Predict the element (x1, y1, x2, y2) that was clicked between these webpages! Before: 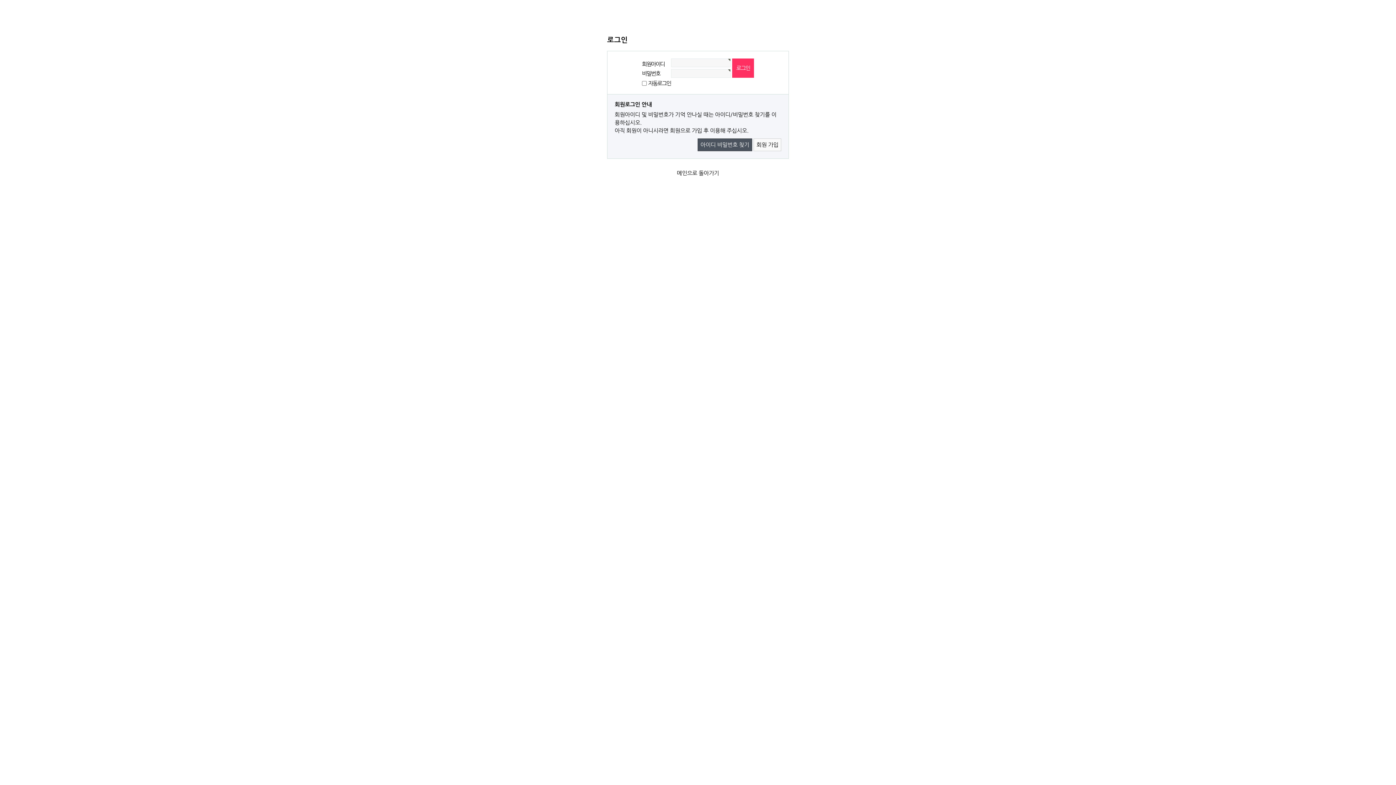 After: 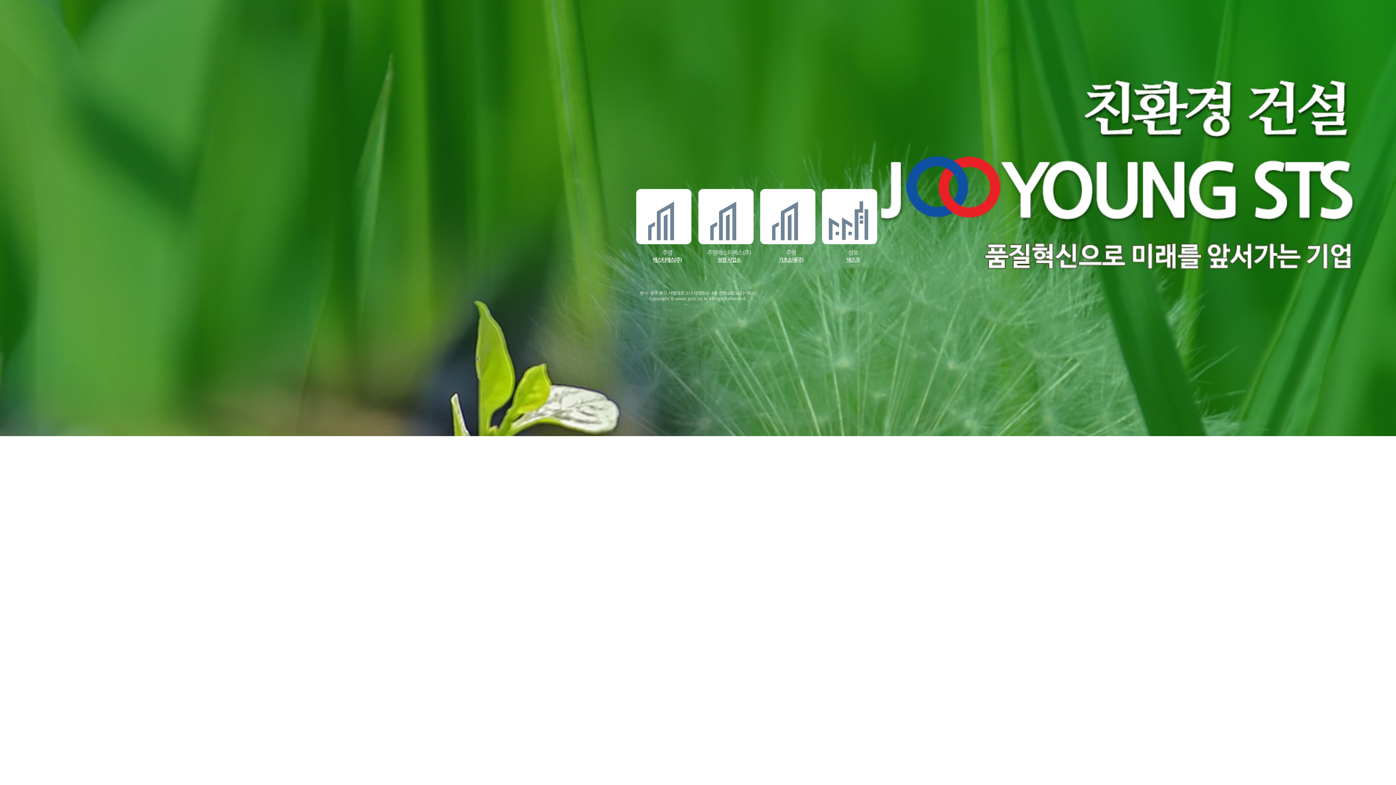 Action: bbox: (677, 170, 719, 176) label: 메인으로 돌아가기